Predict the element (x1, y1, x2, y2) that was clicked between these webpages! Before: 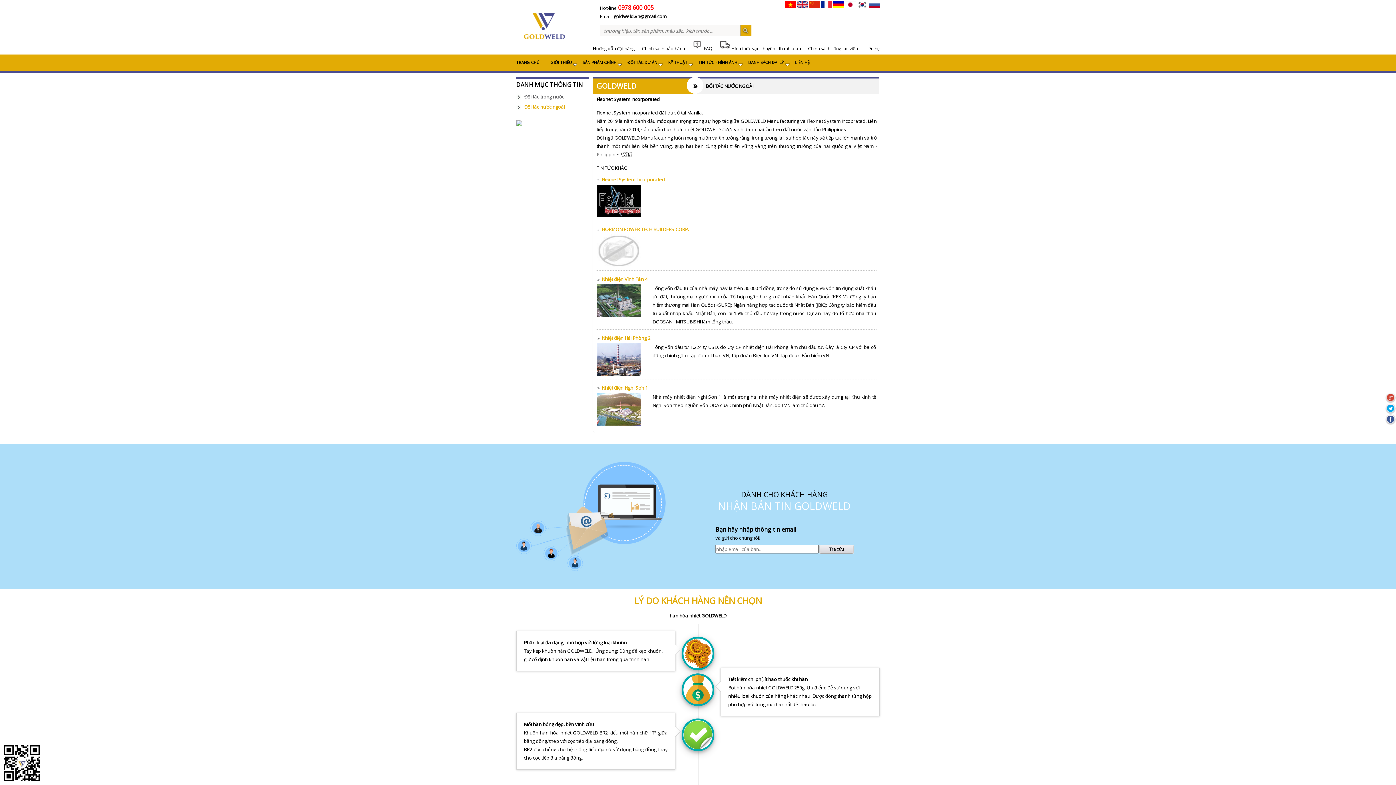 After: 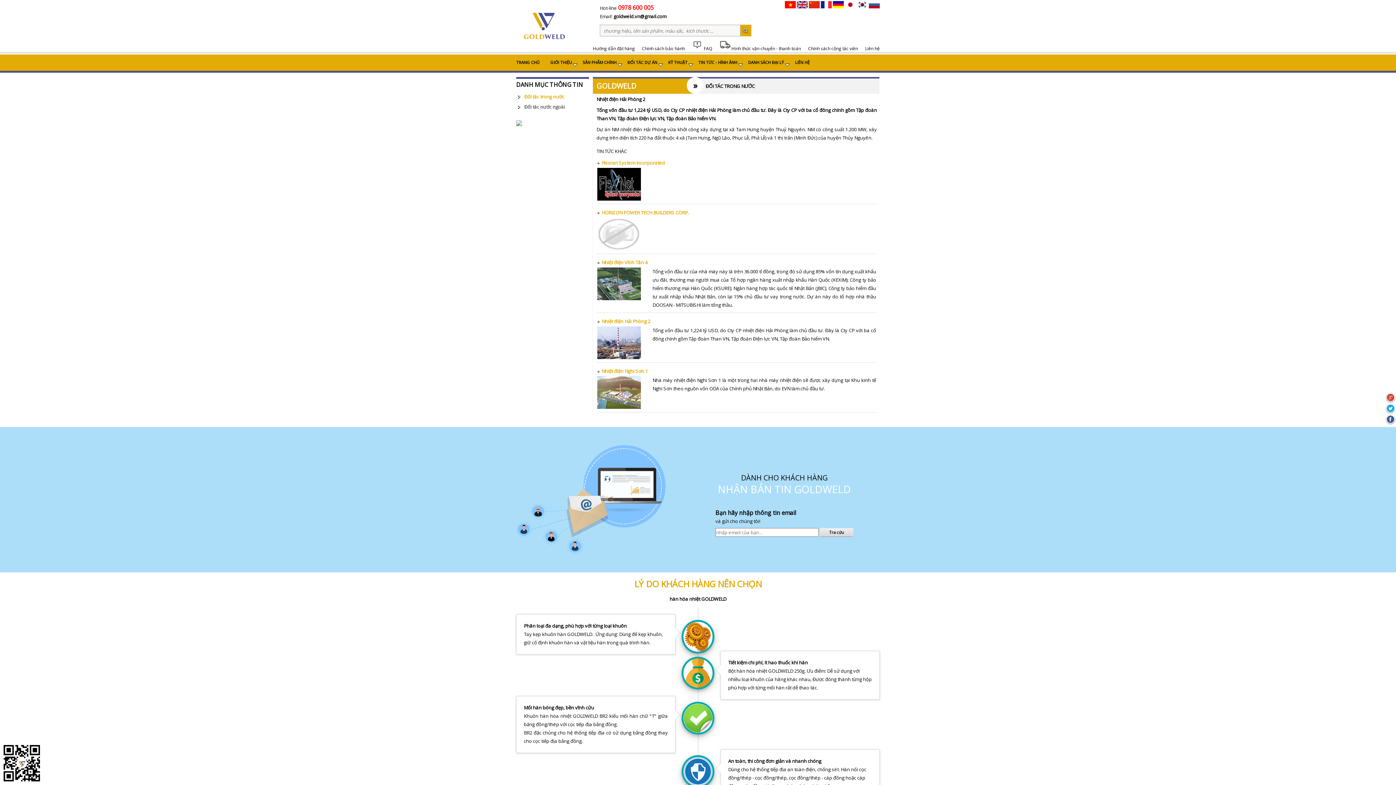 Action: label:  Nhiệt điện Hải Phòng 2 bbox: (600, 334, 650, 341)